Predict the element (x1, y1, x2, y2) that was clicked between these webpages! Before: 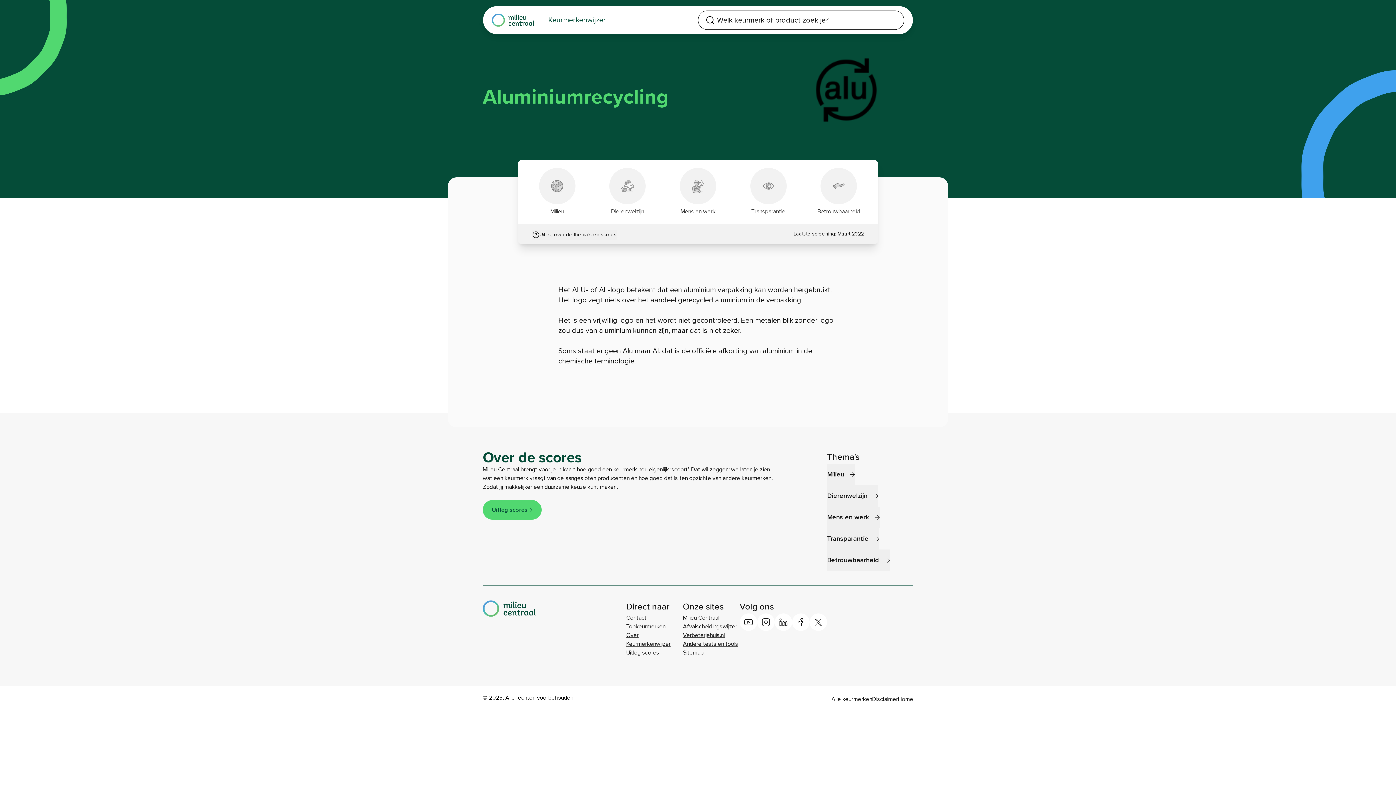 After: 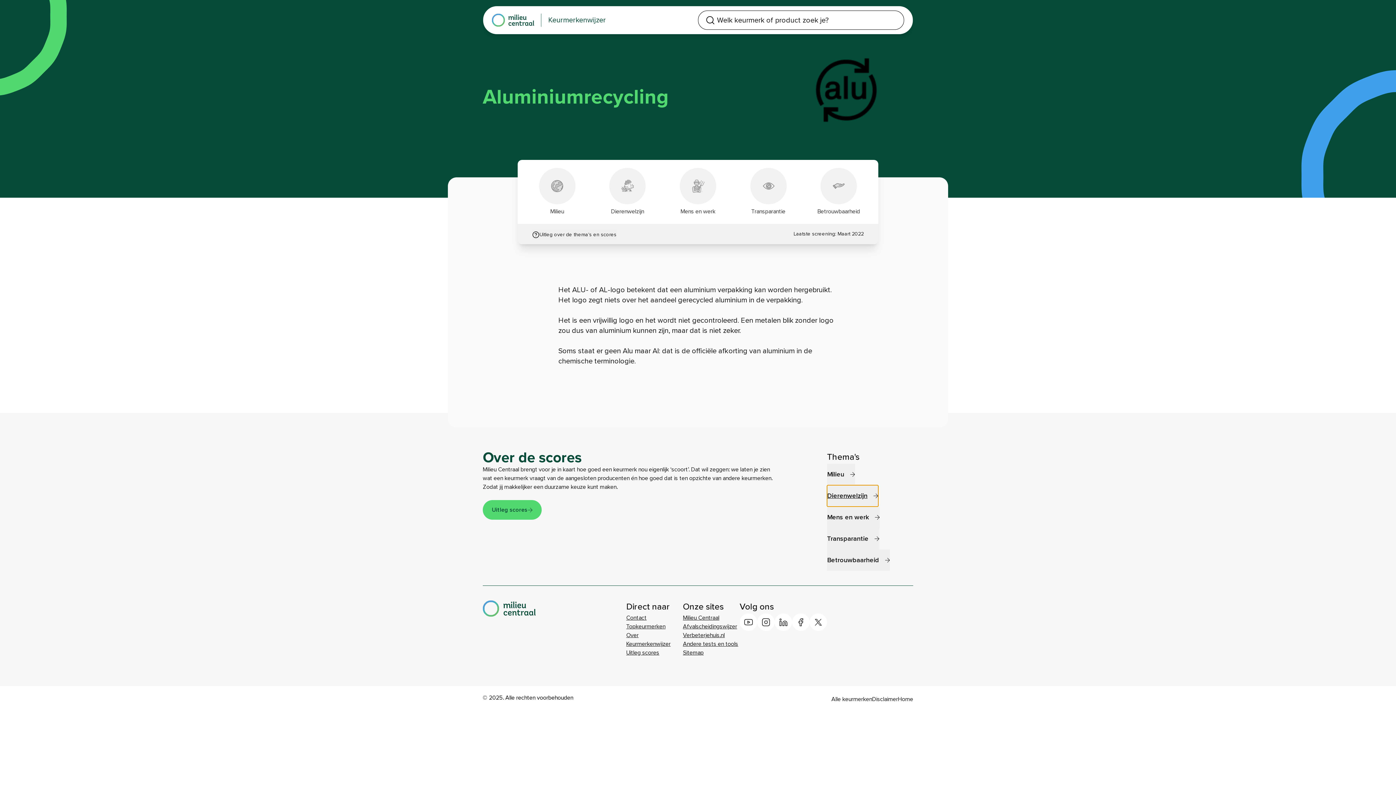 Action: bbox: (827, 485, 878, 506) label: Dierenwelzijn